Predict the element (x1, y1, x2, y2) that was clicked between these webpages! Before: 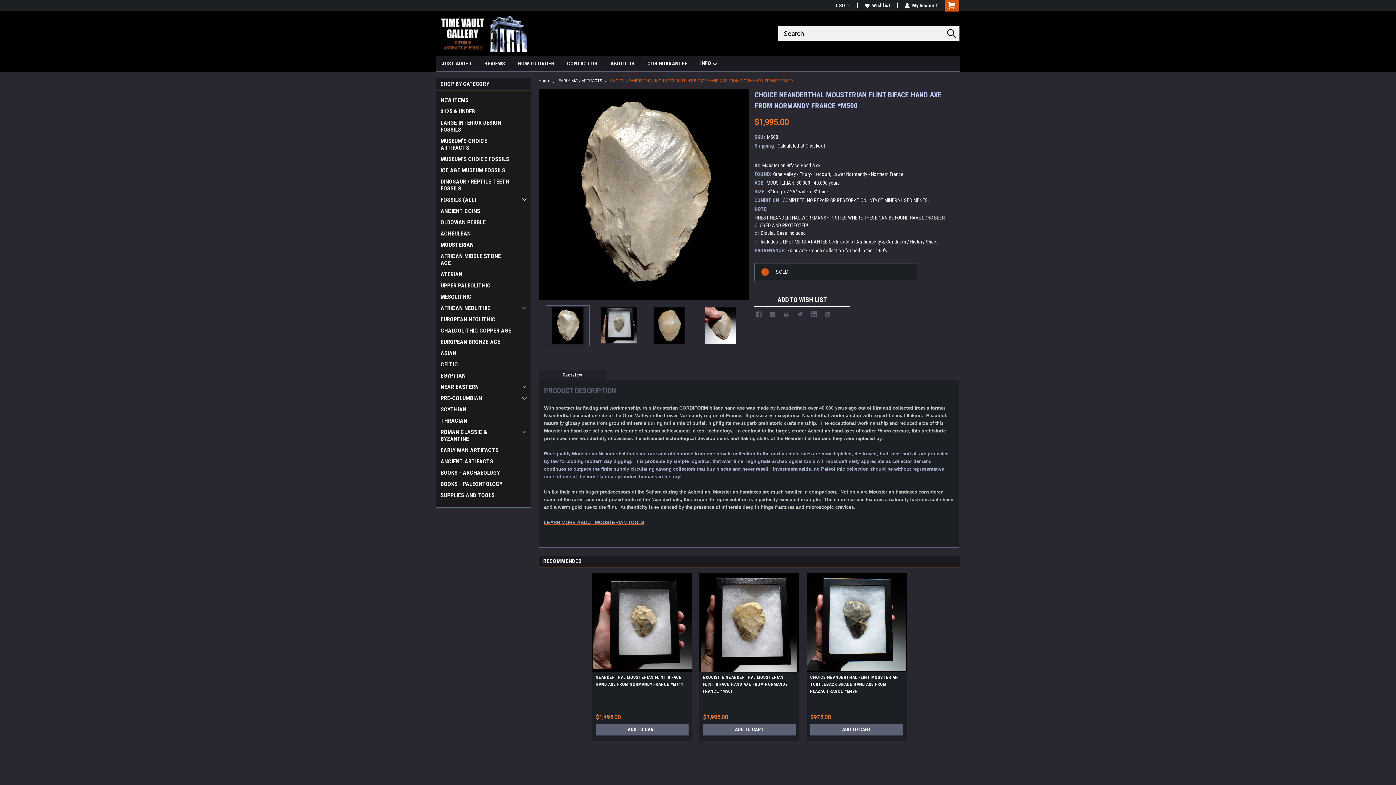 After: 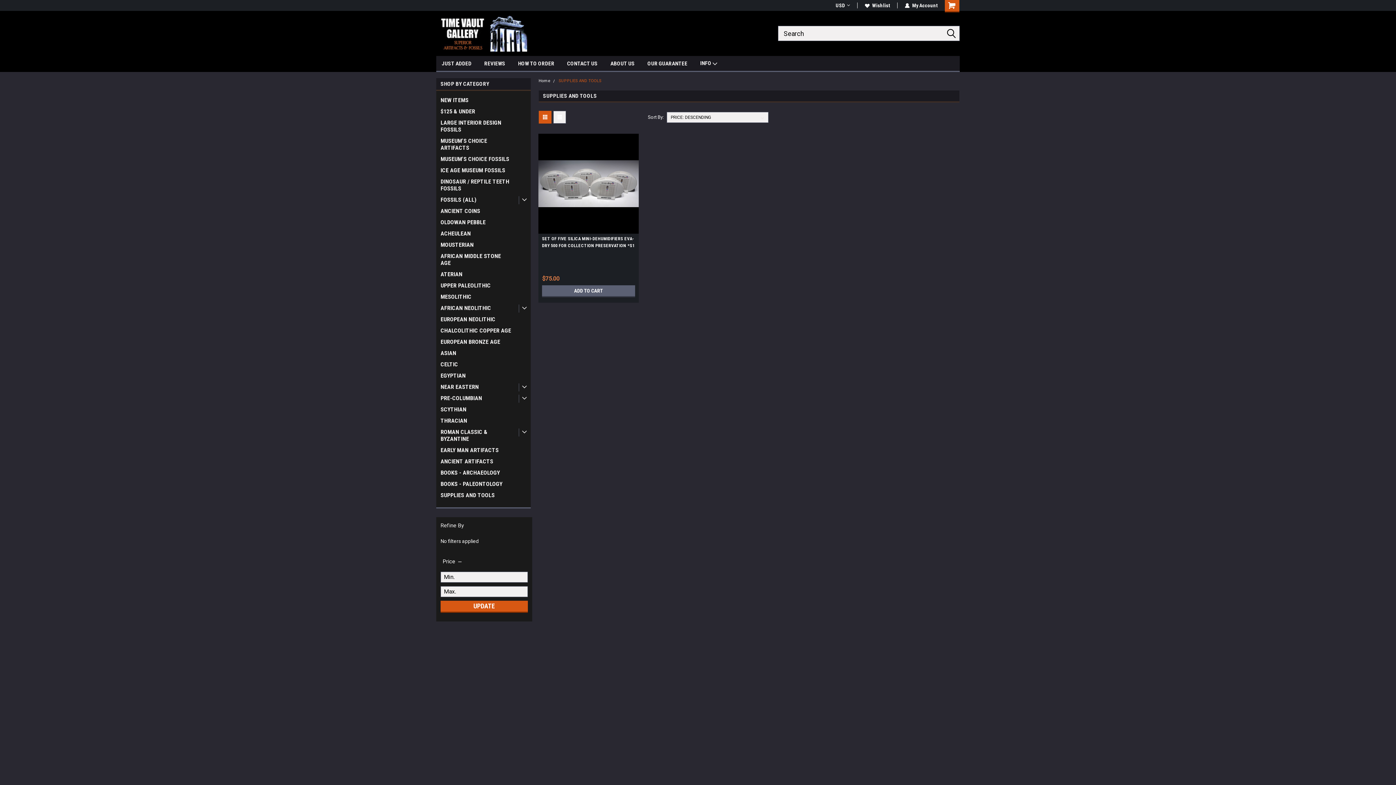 Action: label: SUPPLIES AND TOOLS bbox: (436, 489, 515, 501)